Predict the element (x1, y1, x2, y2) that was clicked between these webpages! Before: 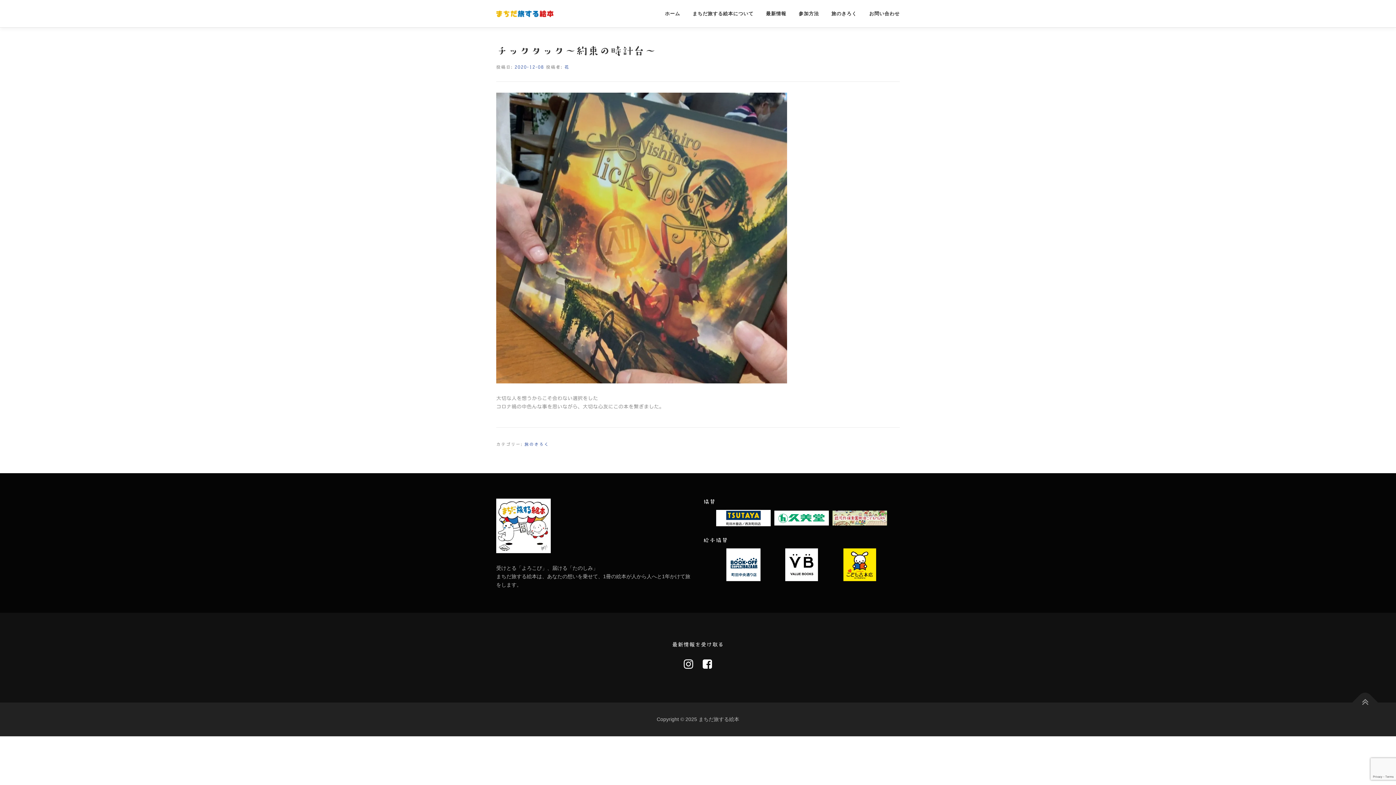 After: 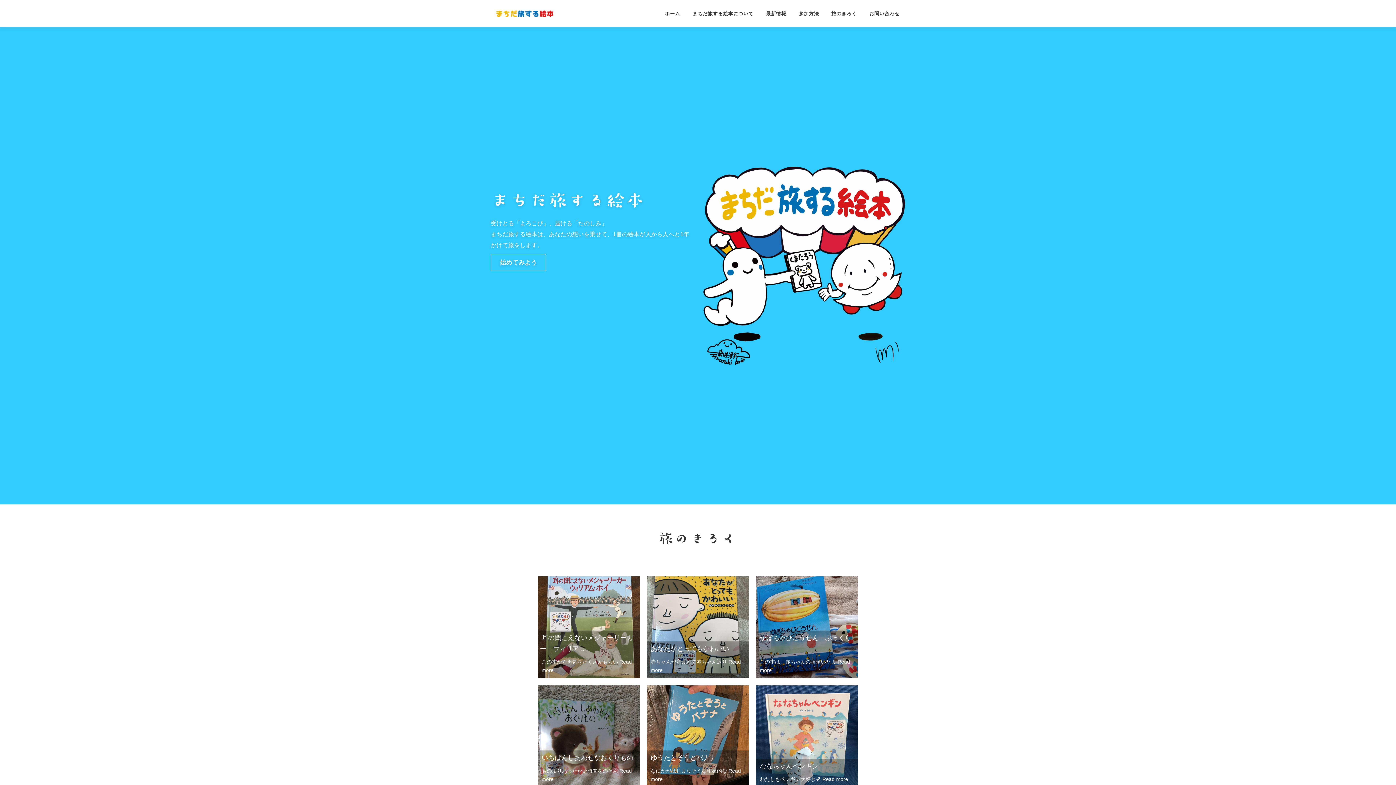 Action: bbox: (496, 10, 553, 16)